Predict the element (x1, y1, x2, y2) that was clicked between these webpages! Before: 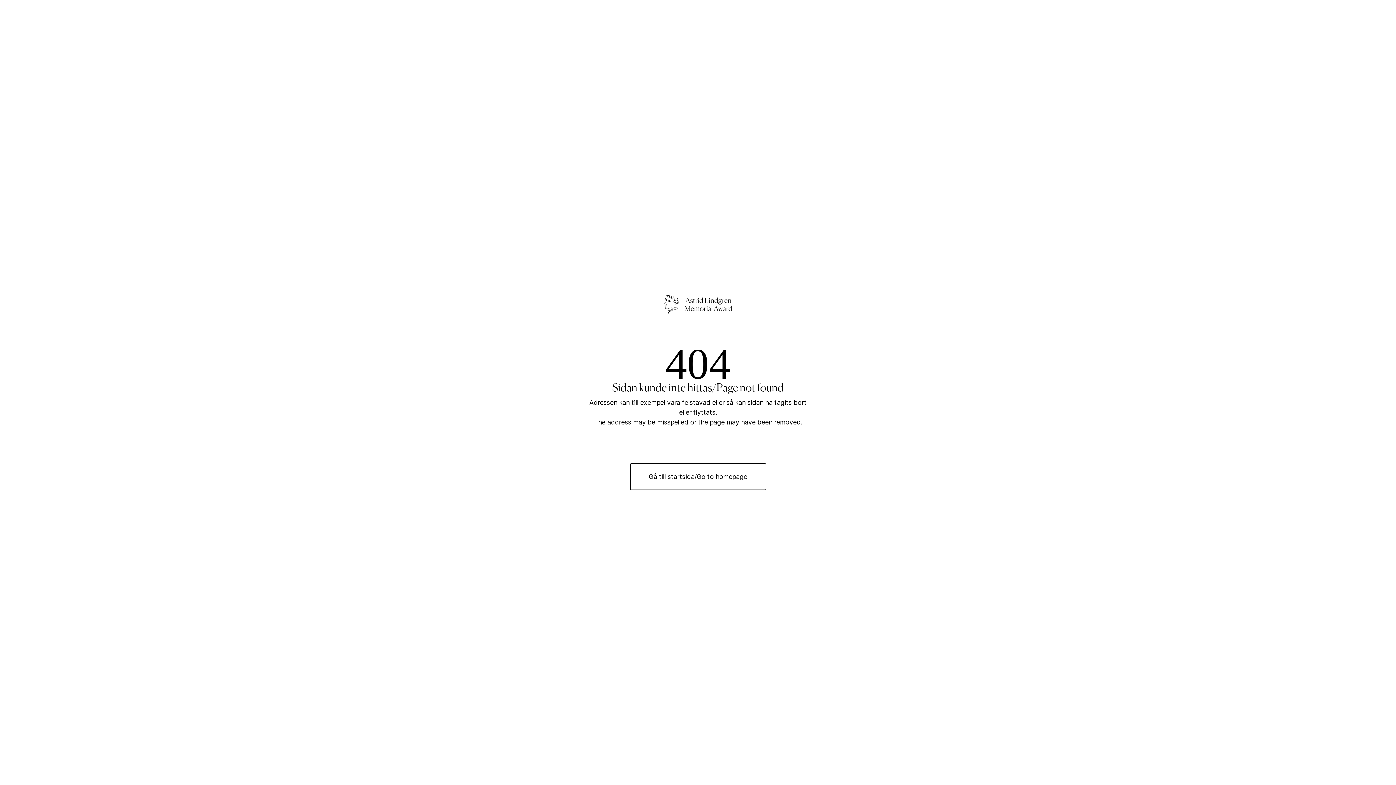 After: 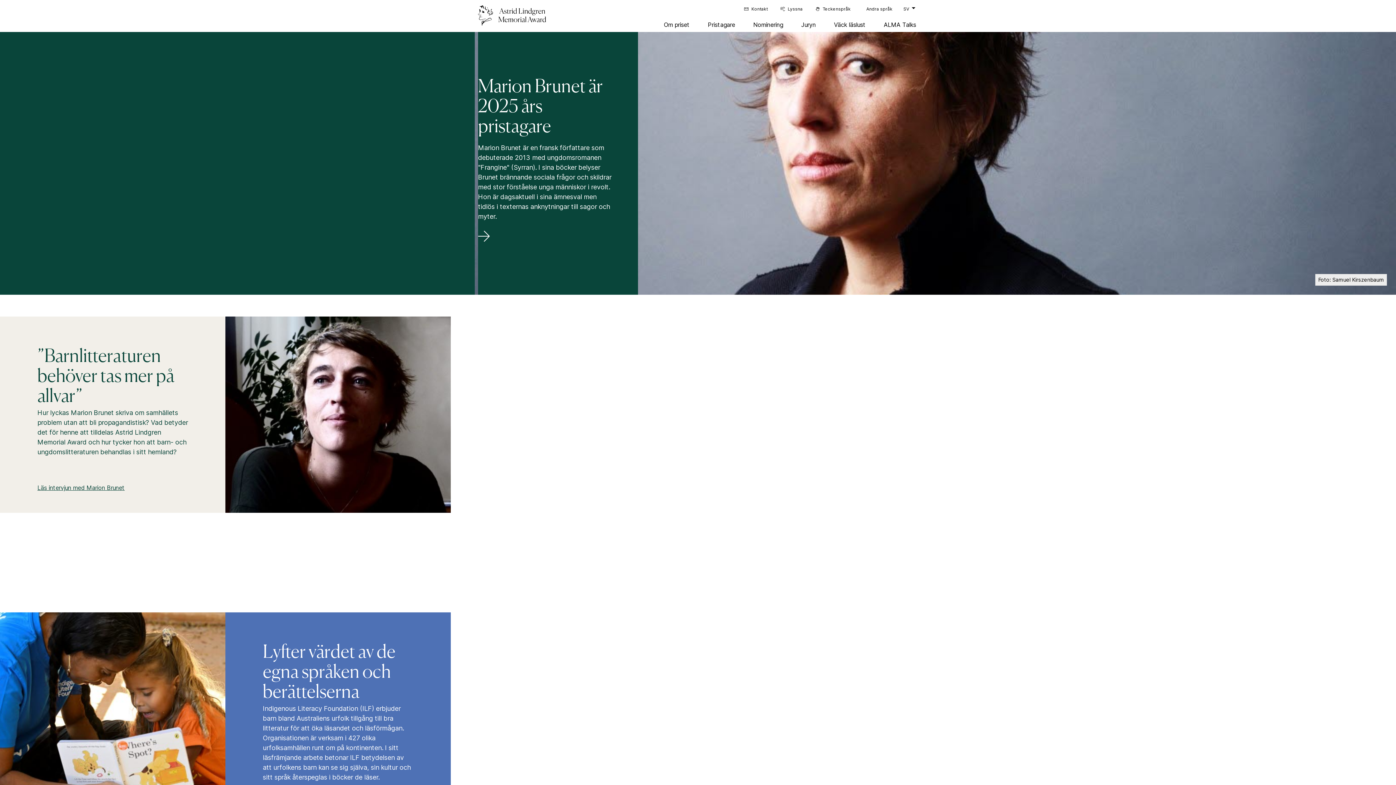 Action: label: Gå till startsida/Go to homepage bbox: (630, 463, 766, 490)